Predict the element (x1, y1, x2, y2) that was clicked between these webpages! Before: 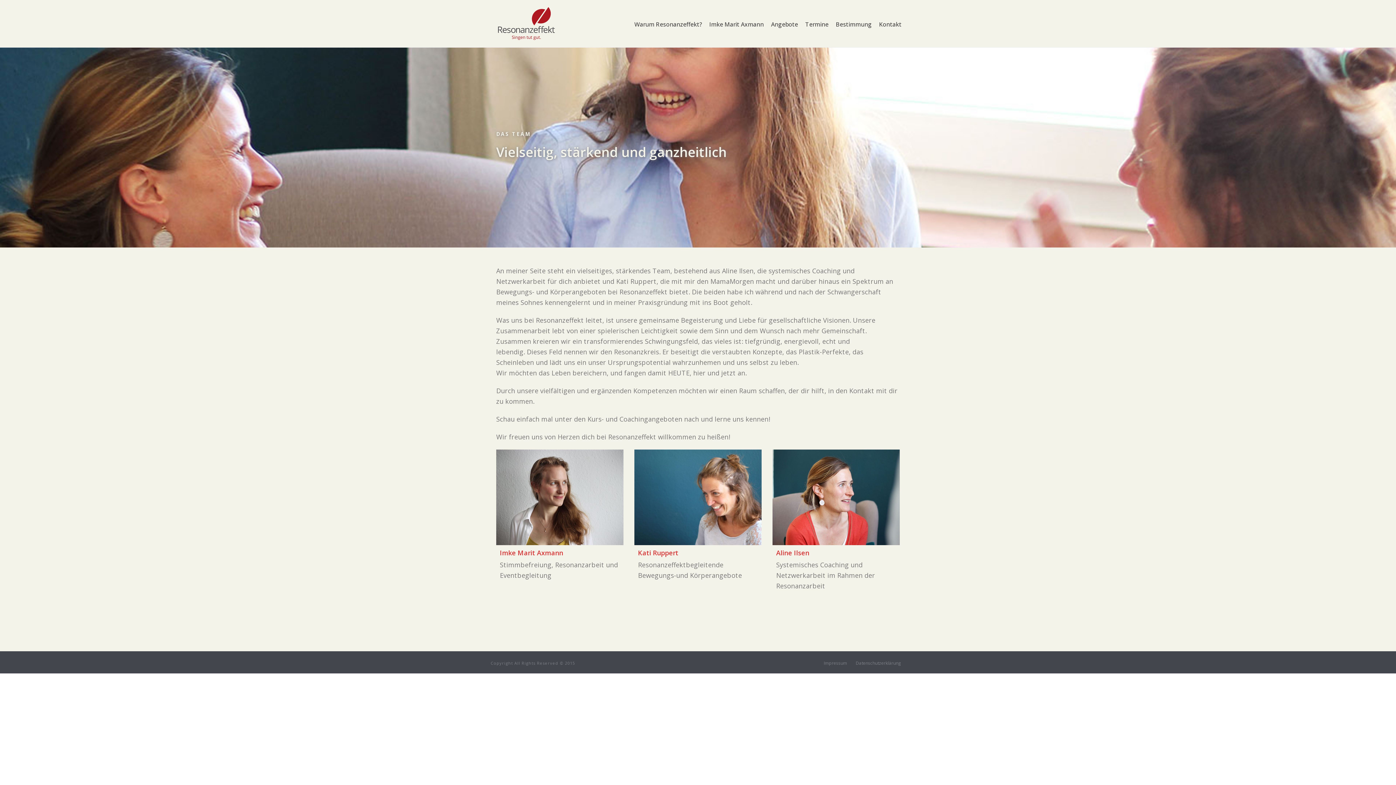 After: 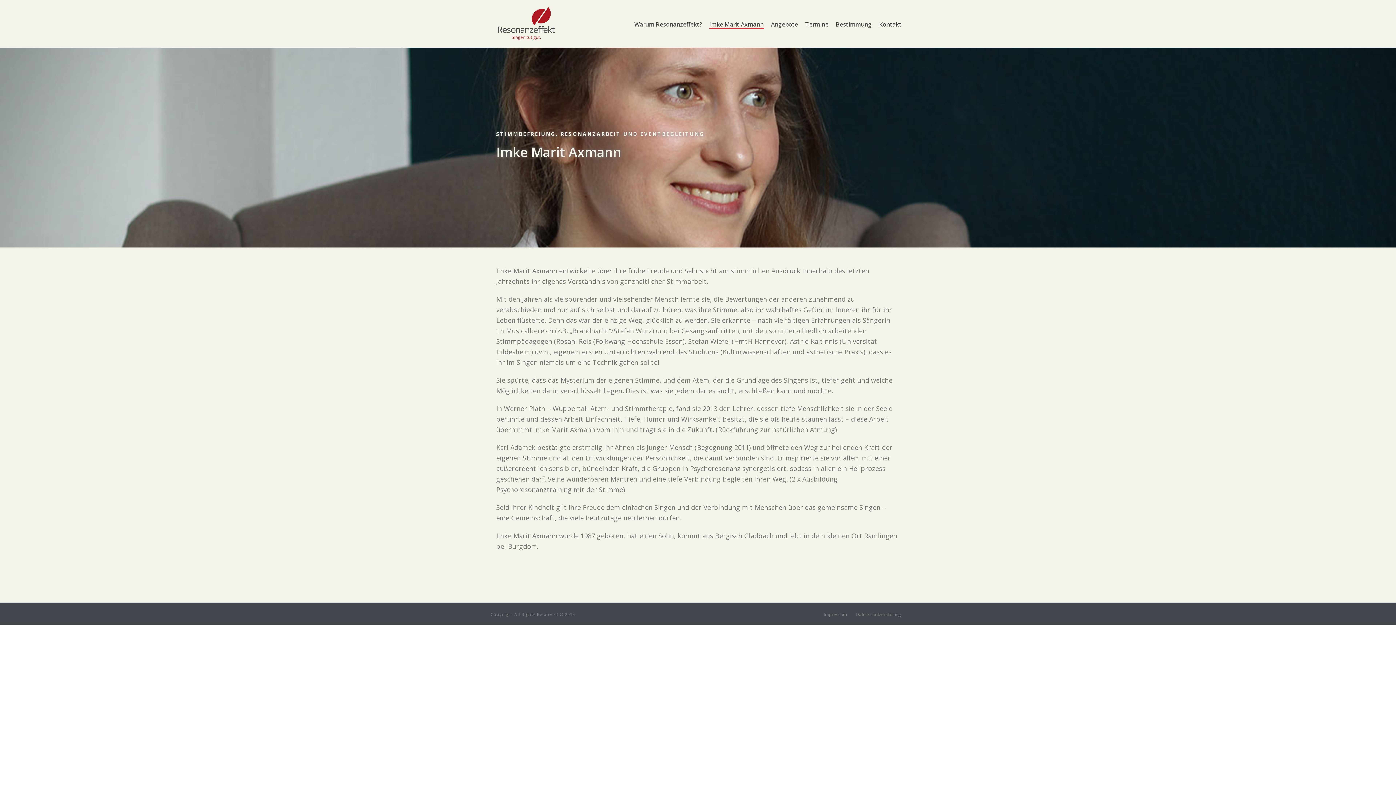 Action: bbox: (705, 20, 767, 28) label: Imke Marit Axmann